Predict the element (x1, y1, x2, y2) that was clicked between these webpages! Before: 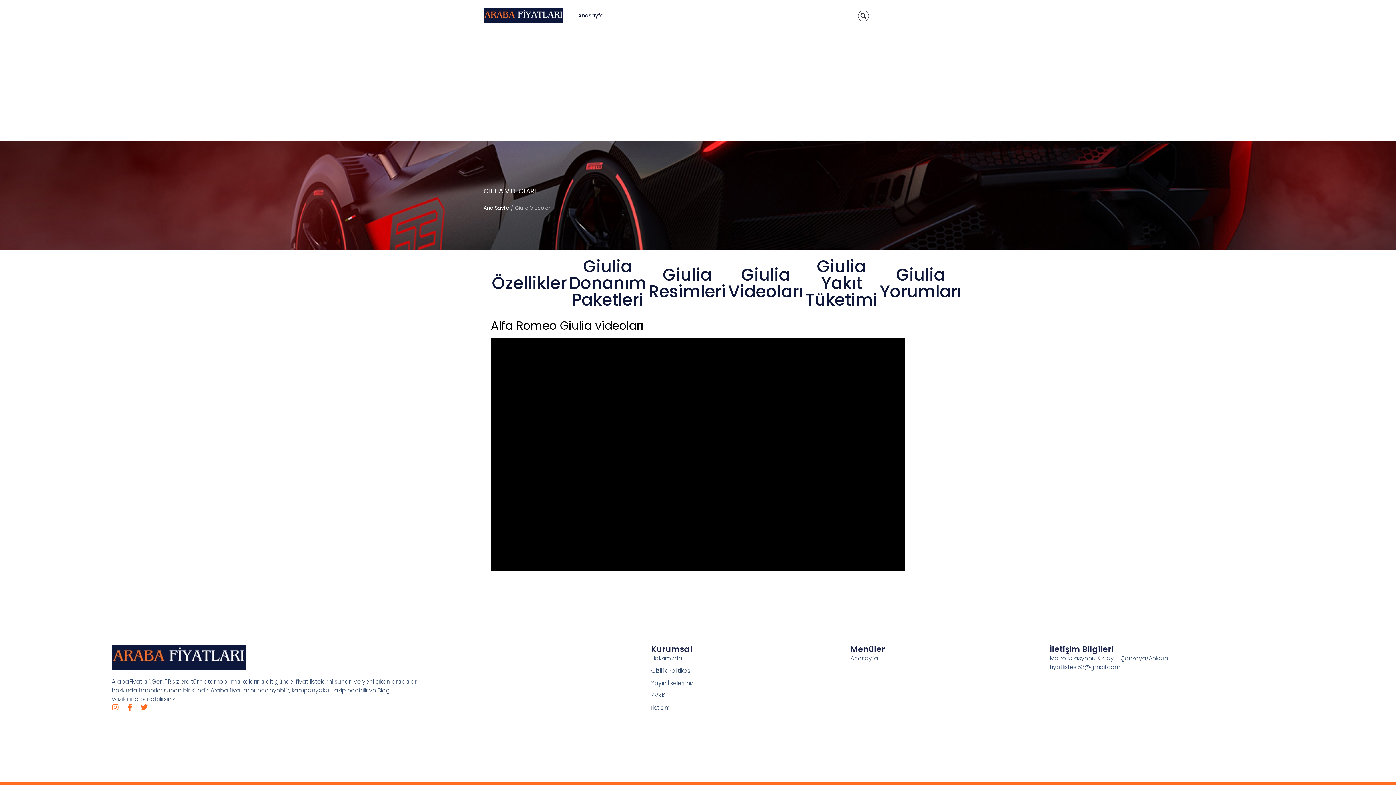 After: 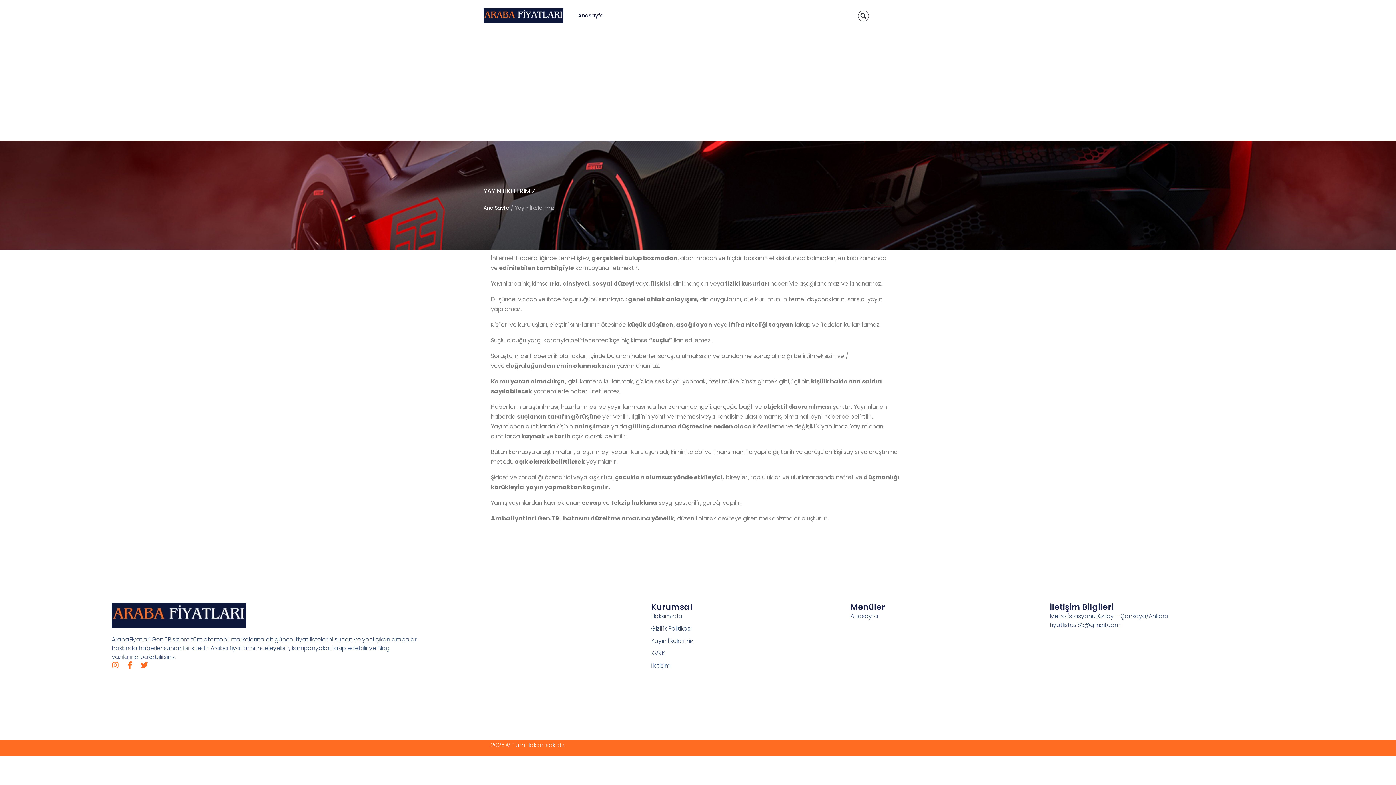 Action: label: Yayın İlkelerimiz bbox: (651, 679, 850, 688)